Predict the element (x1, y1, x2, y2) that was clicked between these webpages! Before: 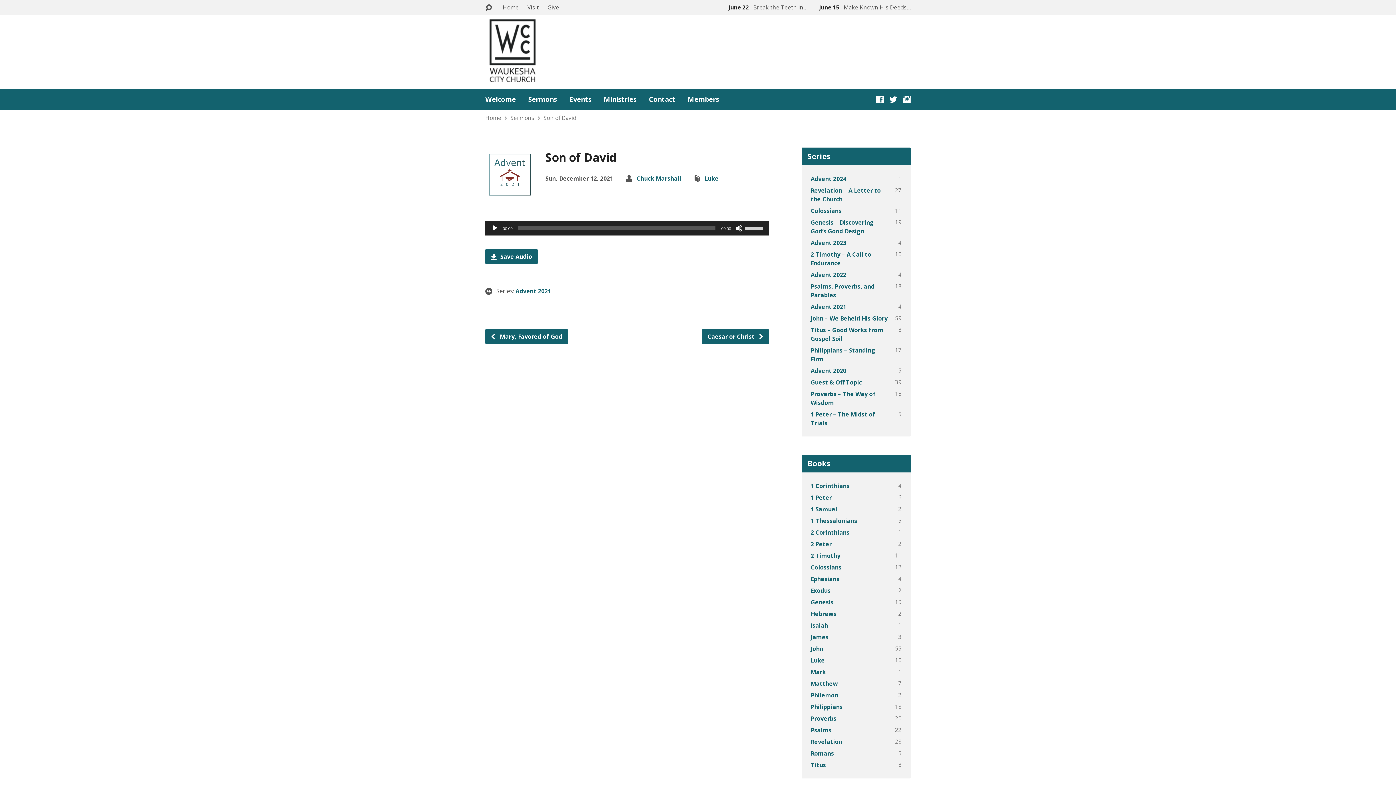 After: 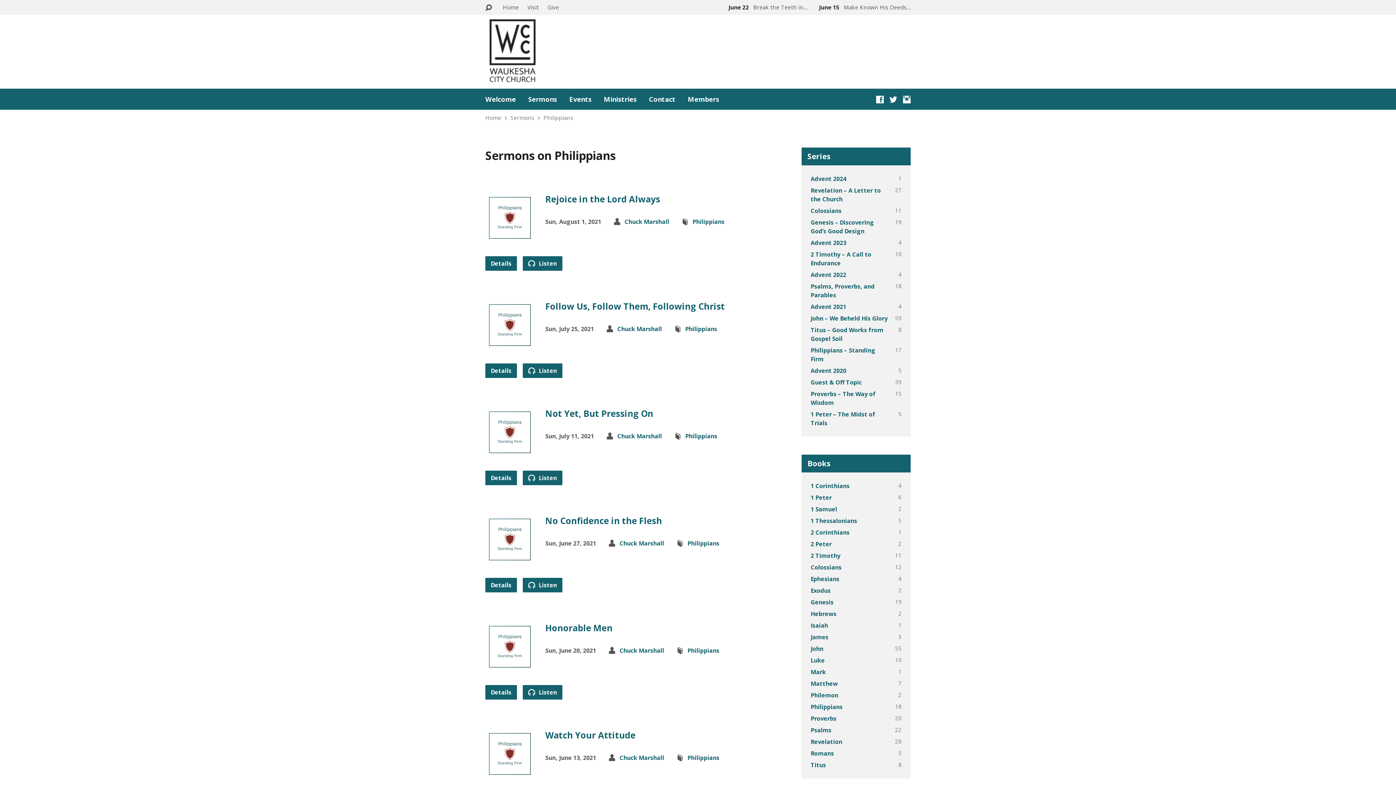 Action: bbox: (810, 703, 842, 711) label: Philippians